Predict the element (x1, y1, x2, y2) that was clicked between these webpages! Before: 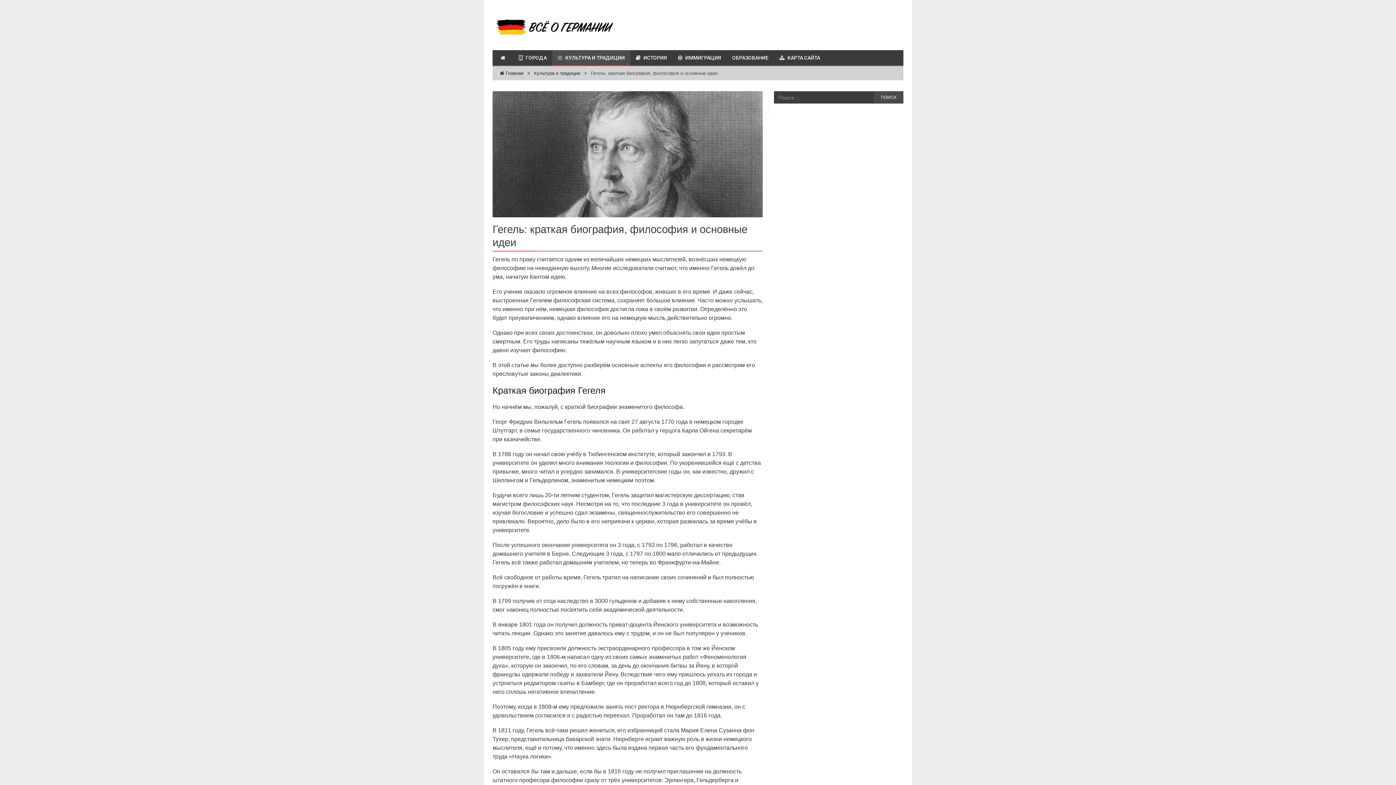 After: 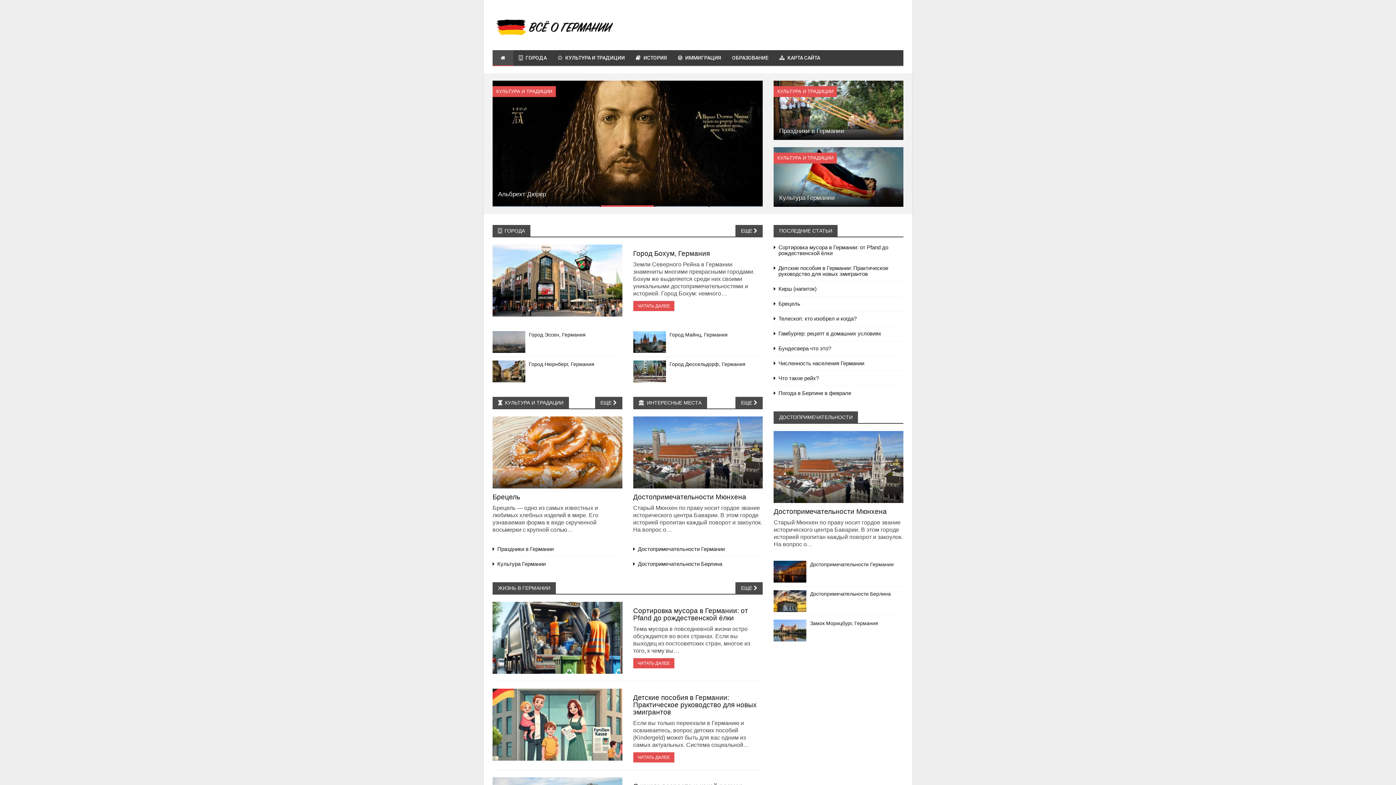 Action: bbox: (492, 20, 621, 32)